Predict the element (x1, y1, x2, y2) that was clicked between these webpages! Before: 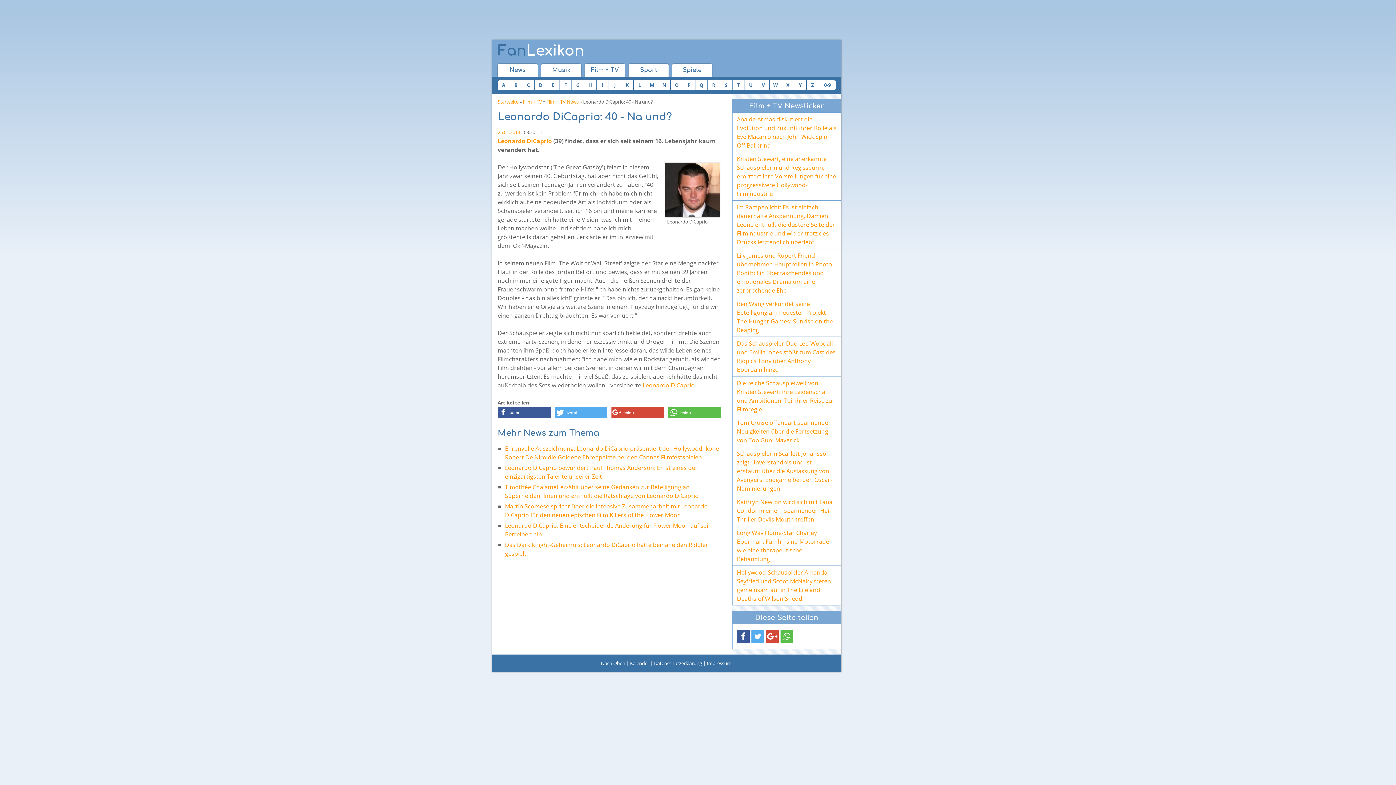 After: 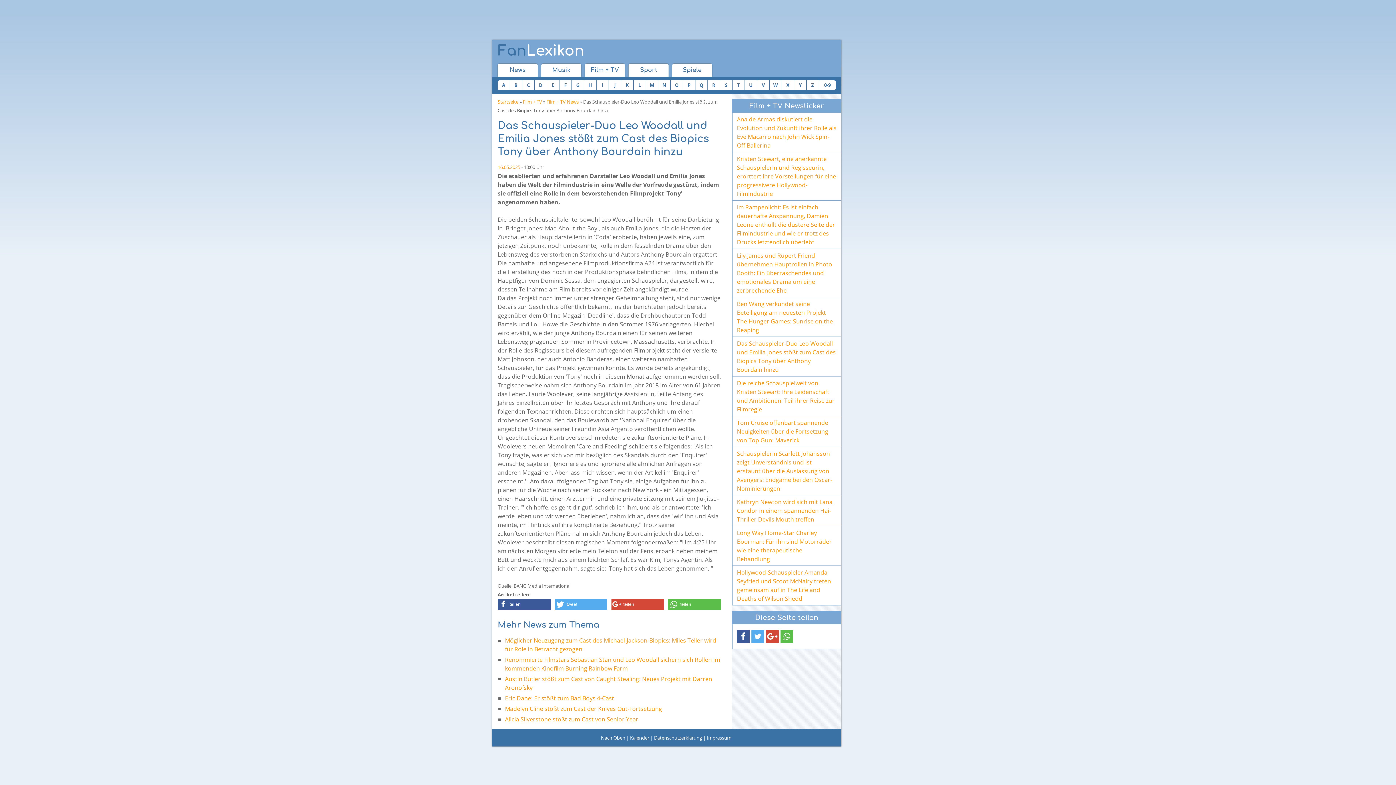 Action: bbox: (732, 337, 841, 376) label: Das Schauspieler-Duo Leo Woodall und Emilia Jones stößt zum Cast des Biopics Tony über Anthony Bourdain hinzu